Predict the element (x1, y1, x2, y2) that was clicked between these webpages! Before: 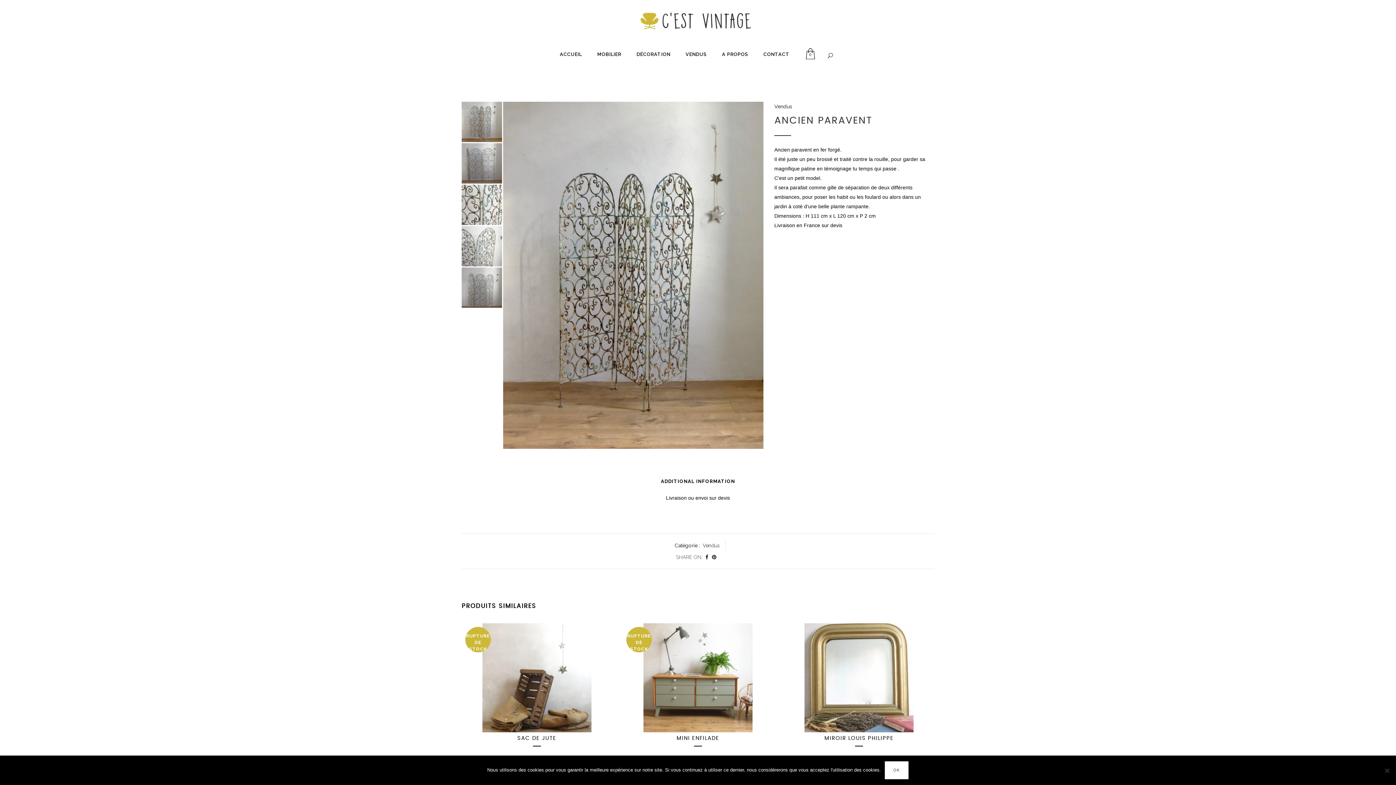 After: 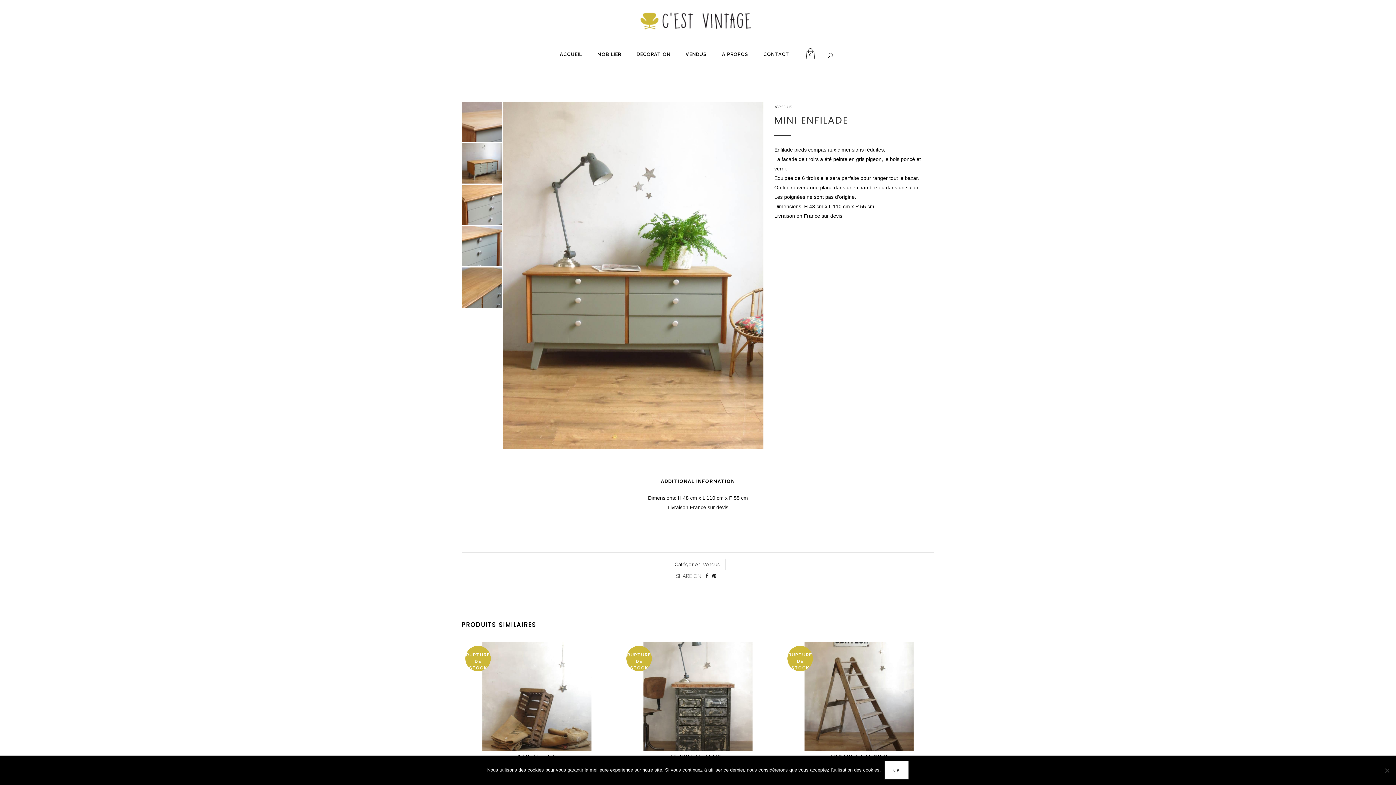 Action: bbox: (622, 623, 773, 732)